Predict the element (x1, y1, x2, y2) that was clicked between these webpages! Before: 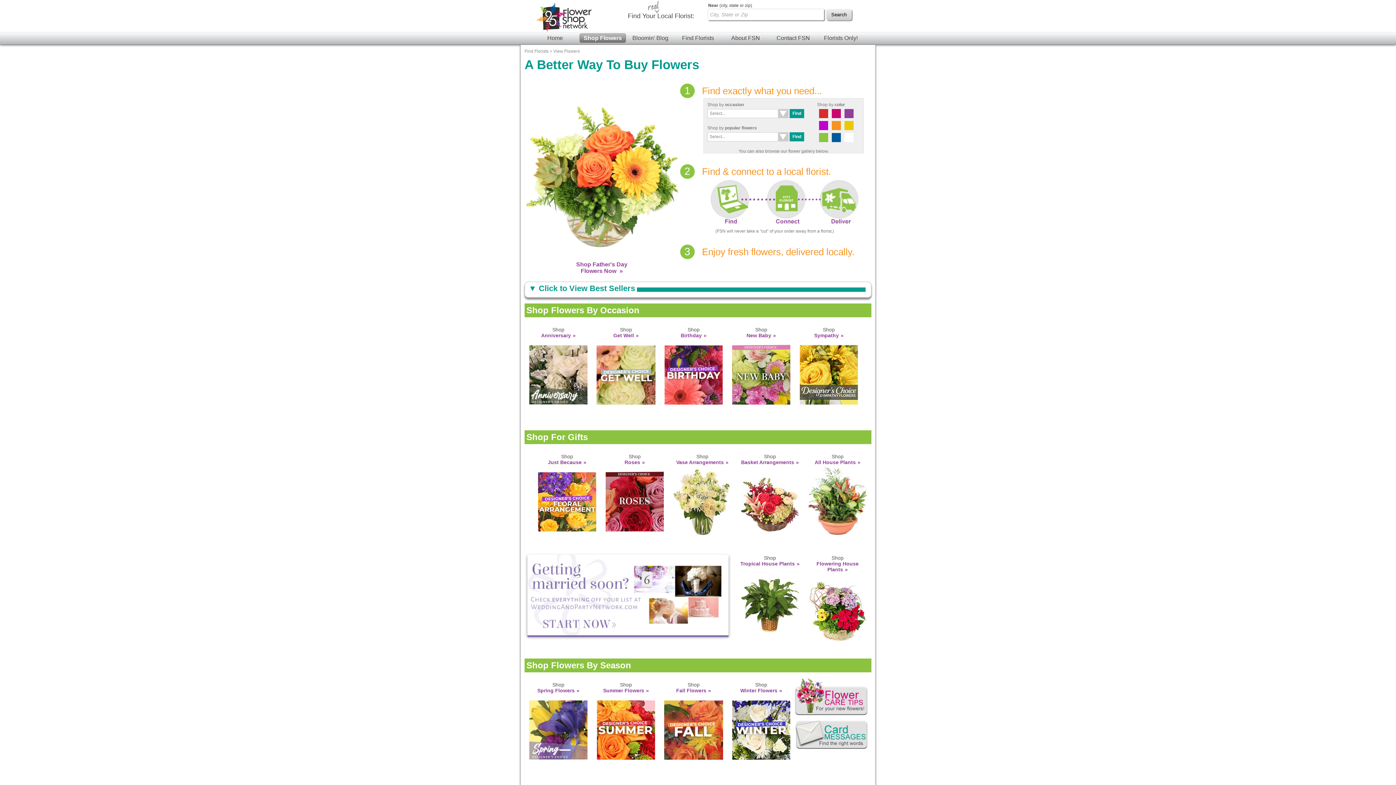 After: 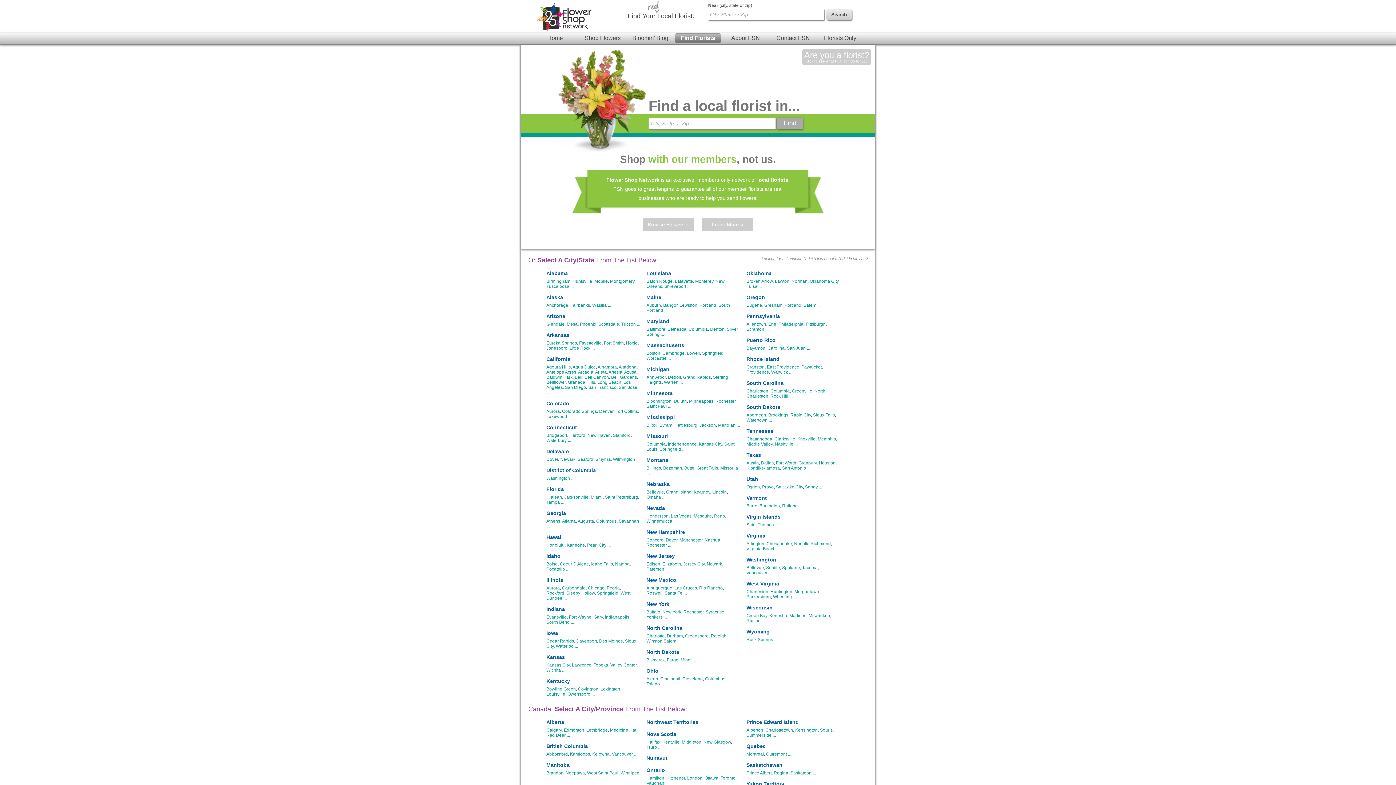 Action: bbox: (674, 33, 721, 42) label: Find Florists